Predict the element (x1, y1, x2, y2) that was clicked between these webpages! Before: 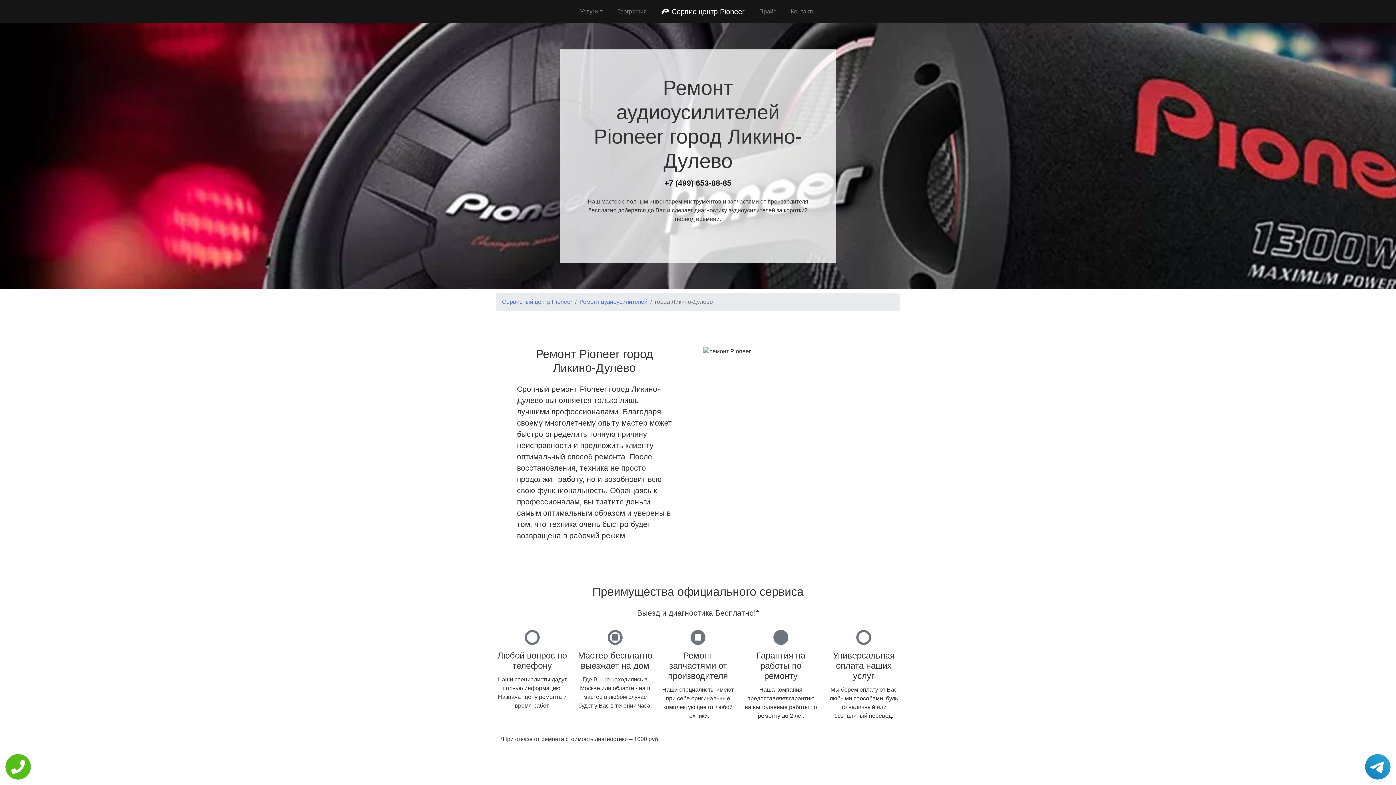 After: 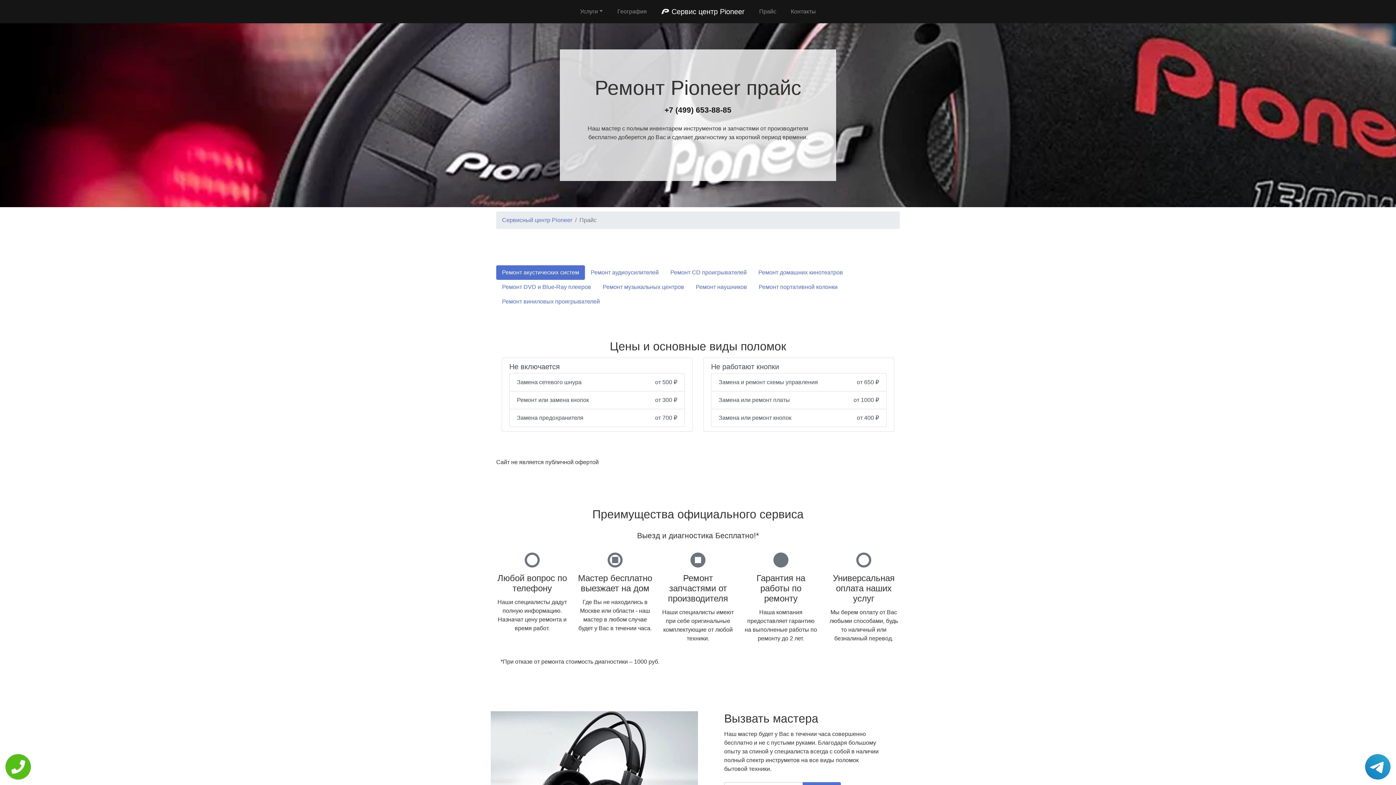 Action: bbox: (756, 4, 779, 18) label: Прайс